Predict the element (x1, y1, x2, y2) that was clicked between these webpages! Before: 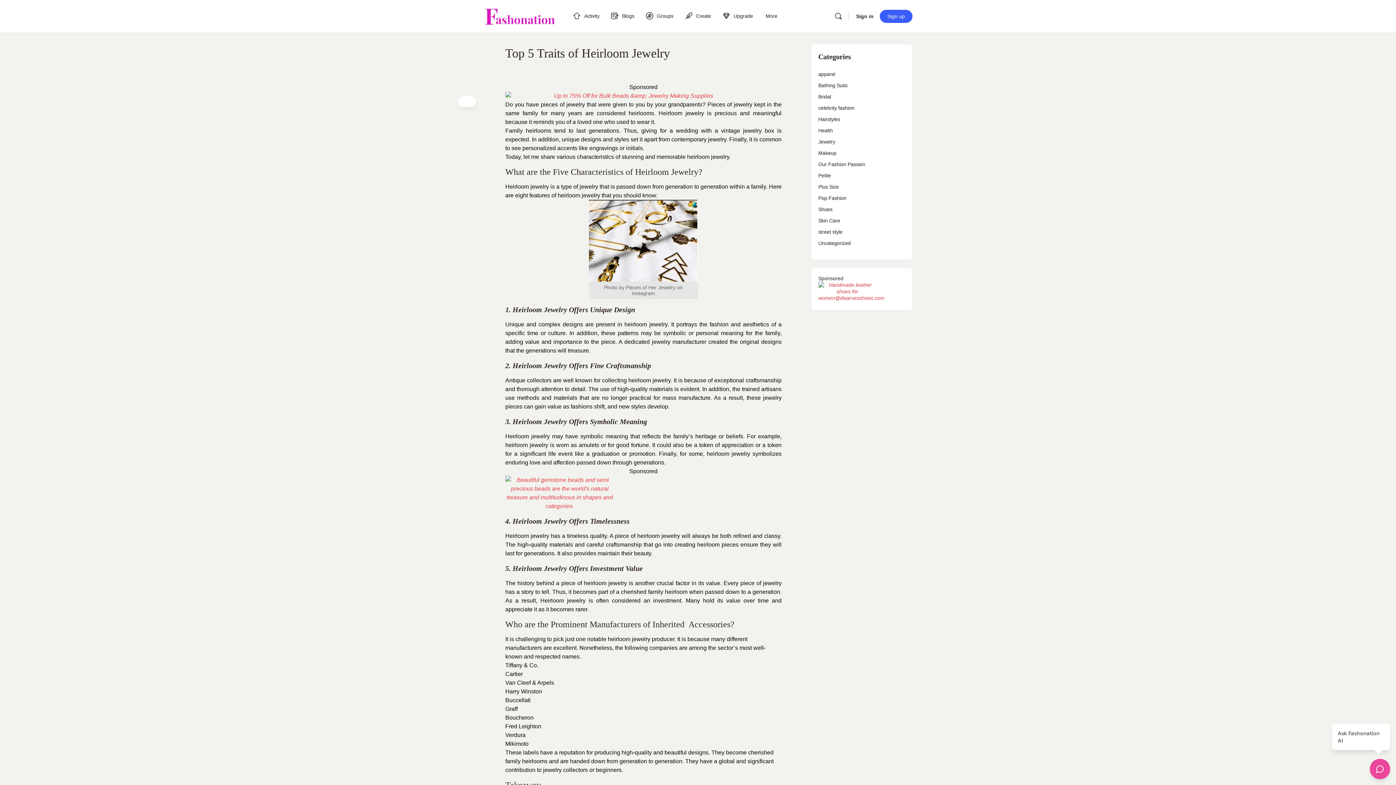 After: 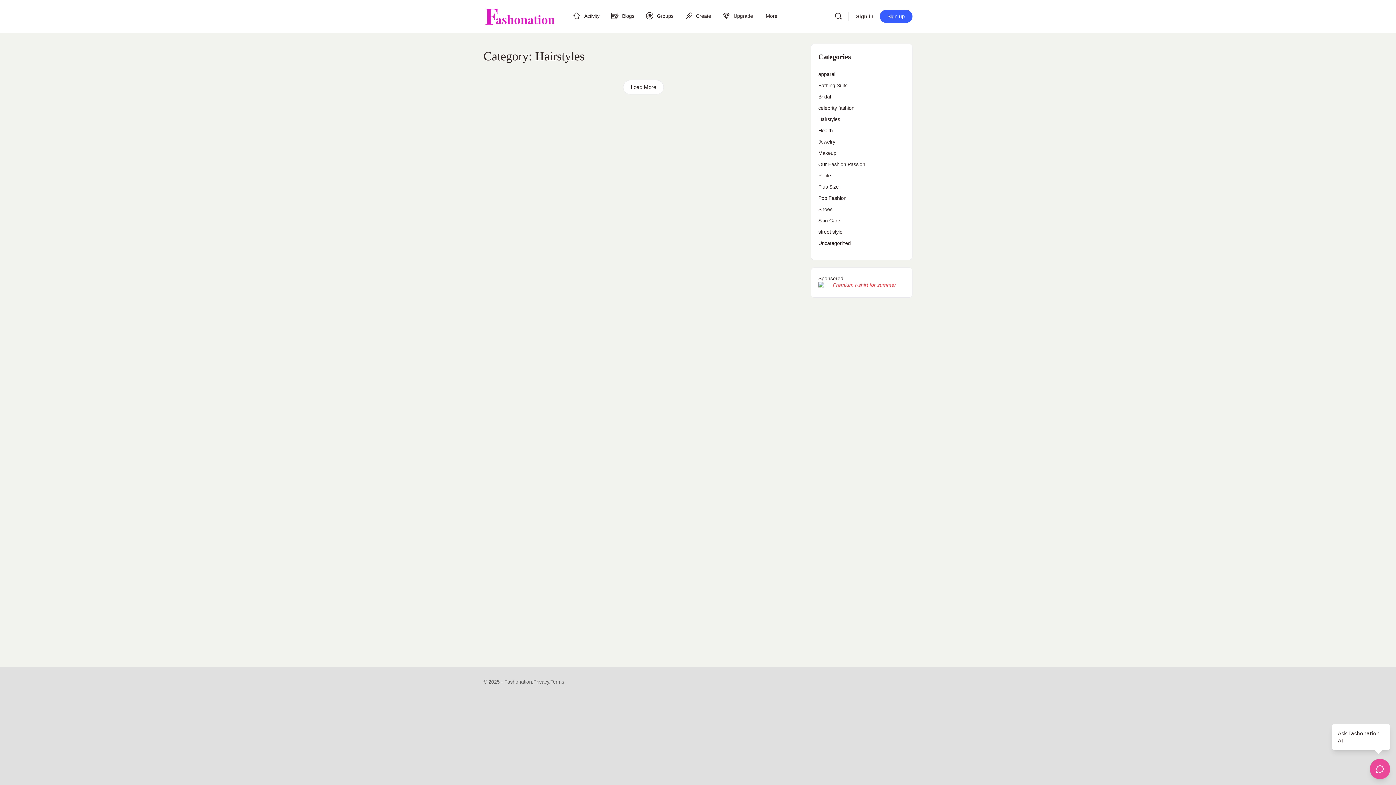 Action: bbox: (818, 116, 840, 122) label: Hairstyles